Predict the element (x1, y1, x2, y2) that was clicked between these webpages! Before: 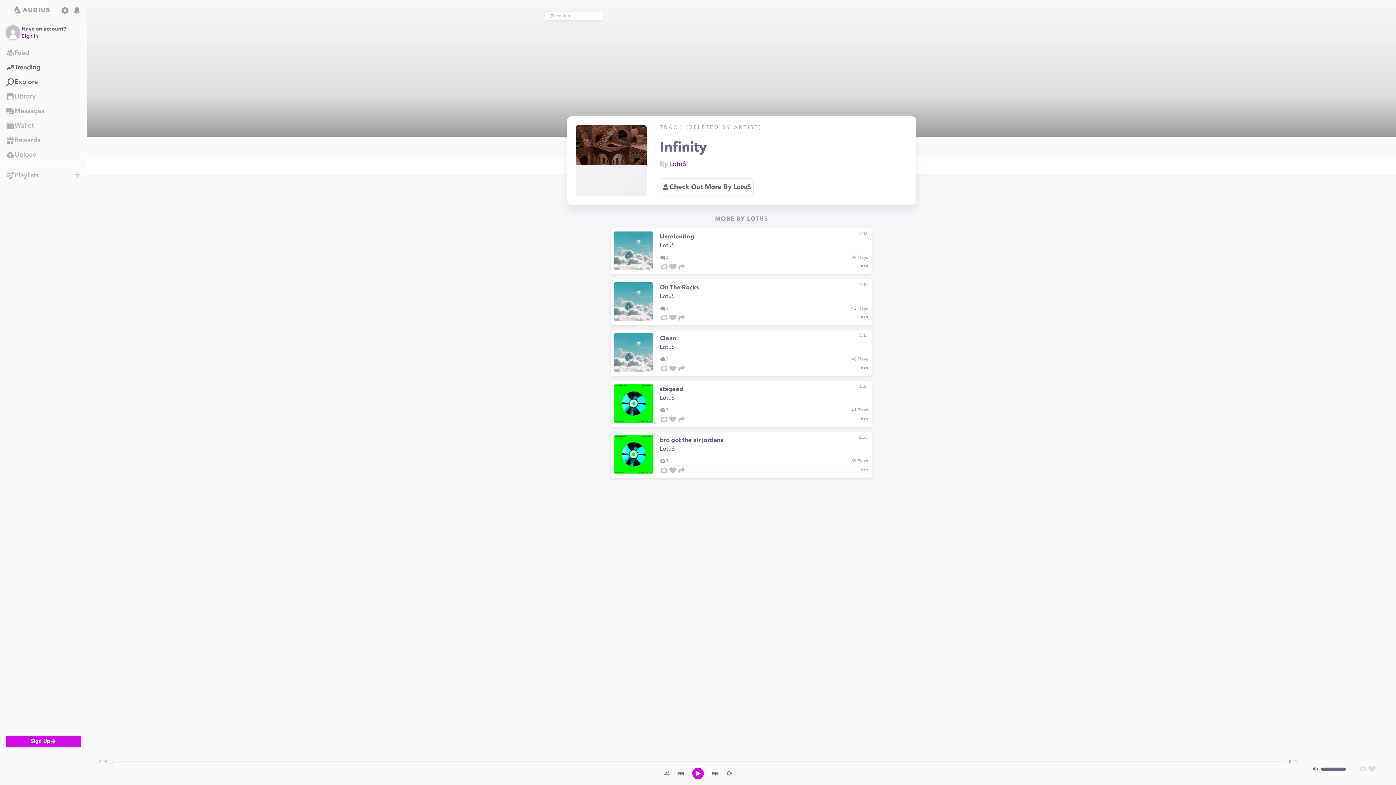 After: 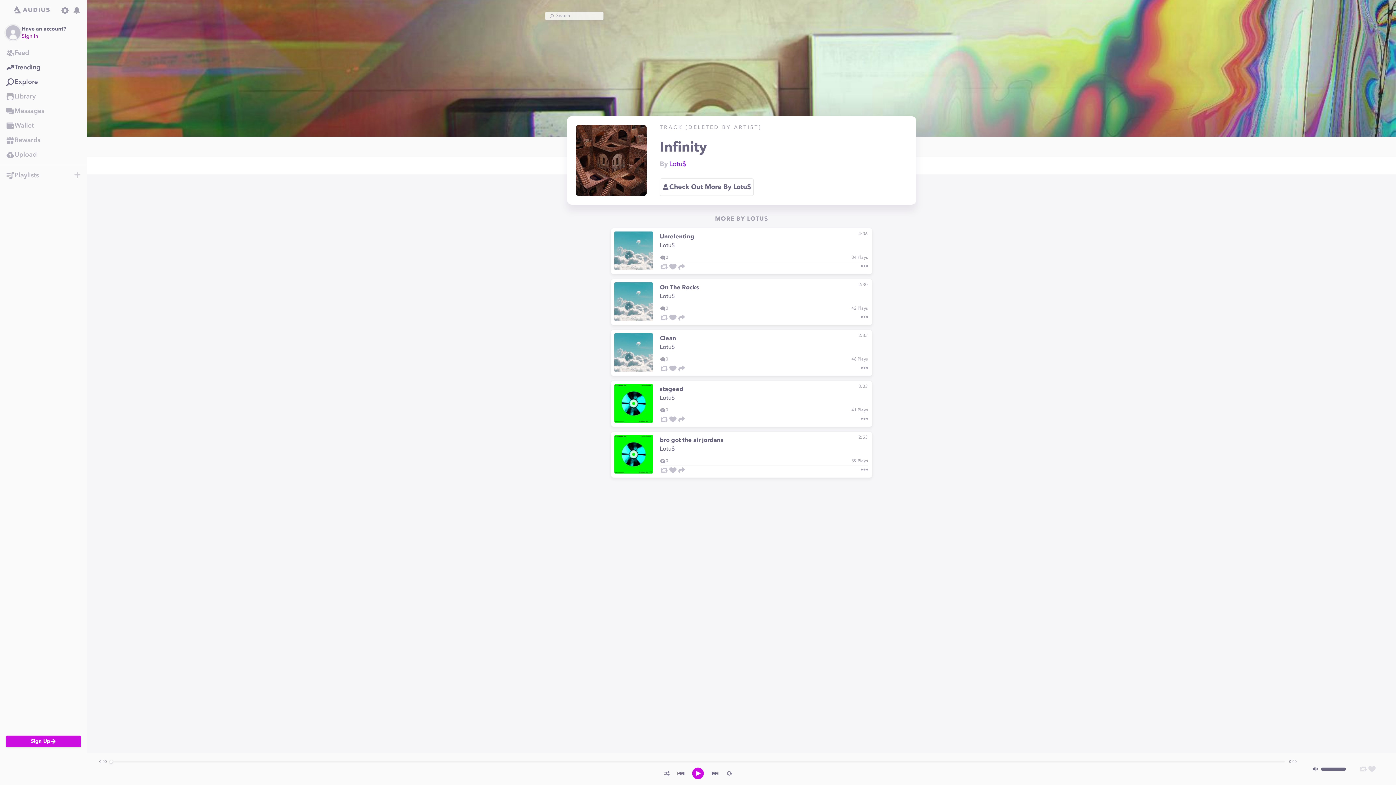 Action: bbox: (677, 769, 685, 778)